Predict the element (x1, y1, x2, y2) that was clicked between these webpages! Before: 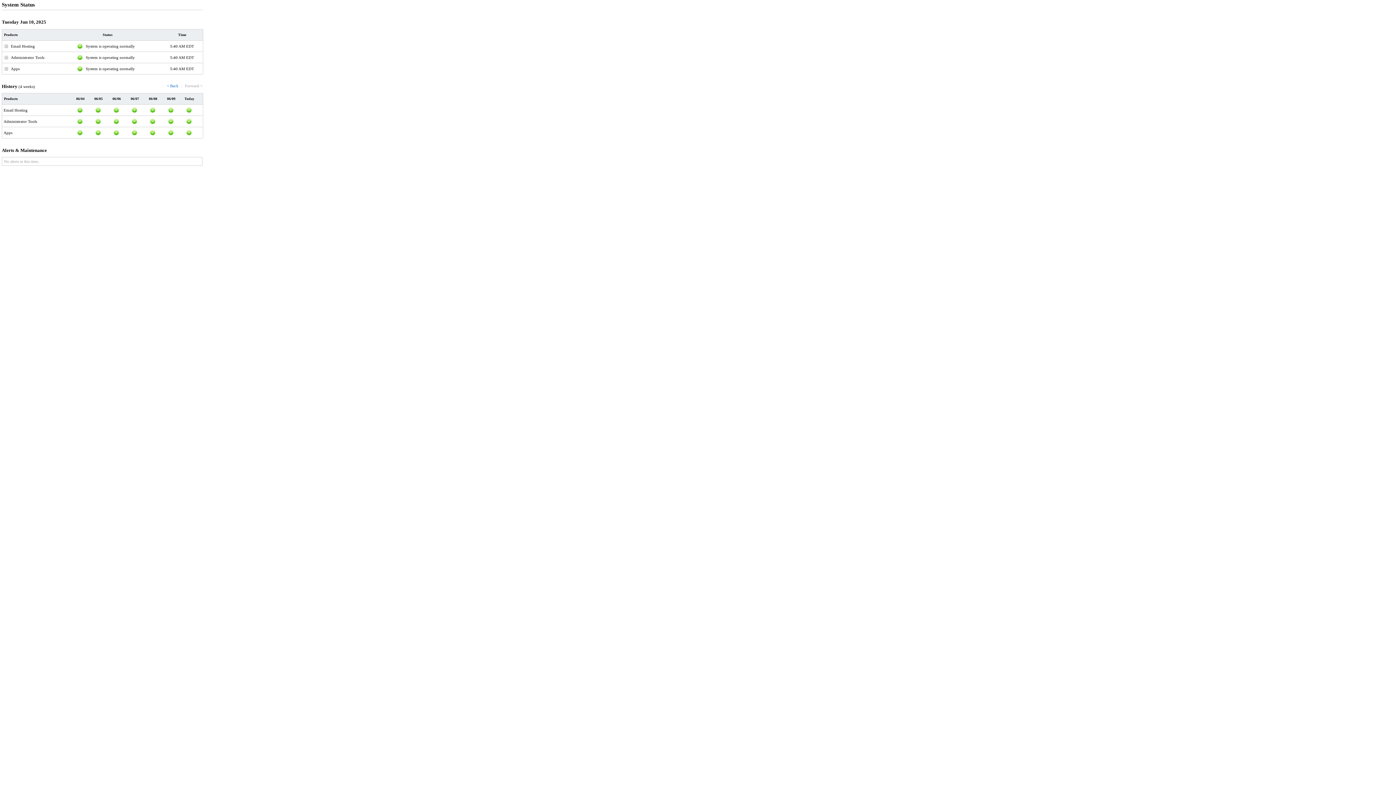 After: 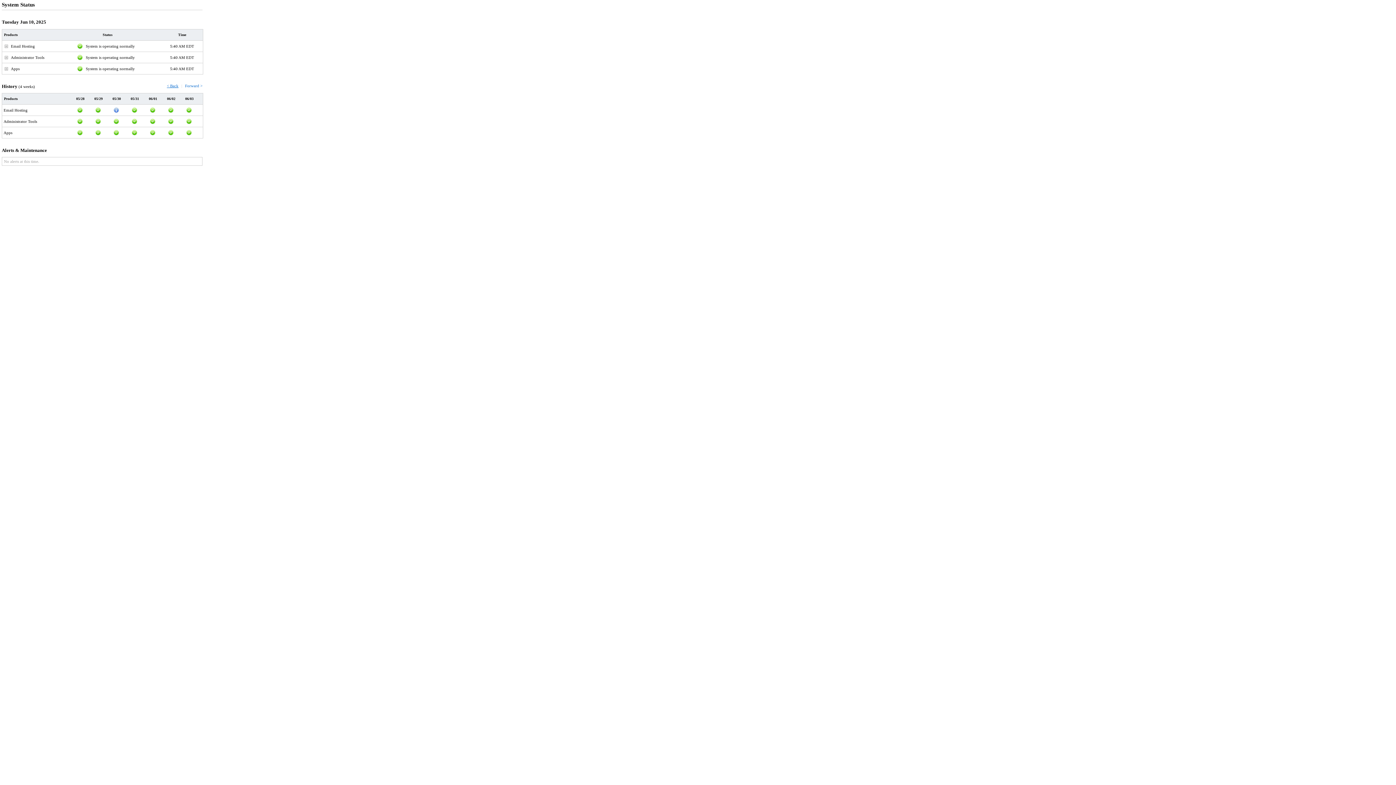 Action: bbox: (166, 83, 178, 88) label: < Back